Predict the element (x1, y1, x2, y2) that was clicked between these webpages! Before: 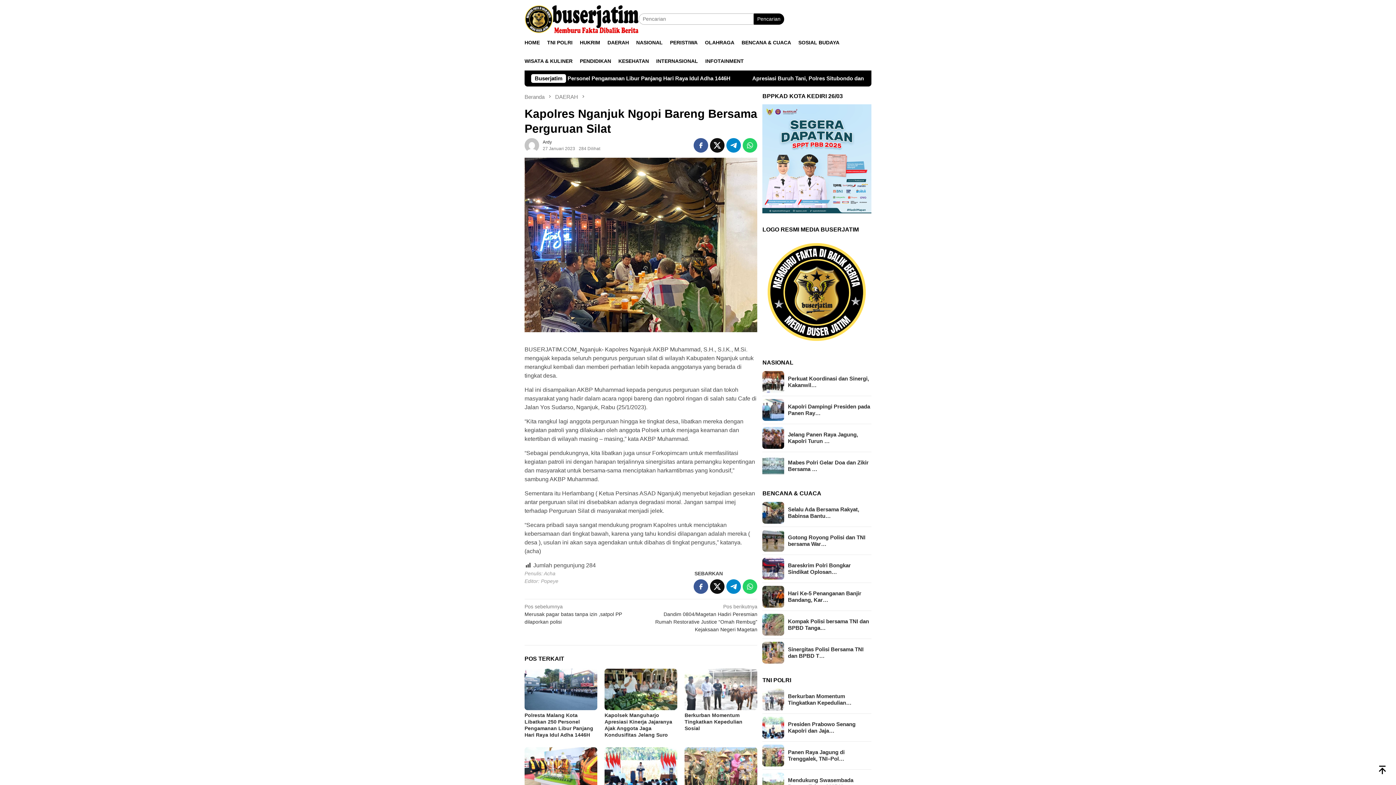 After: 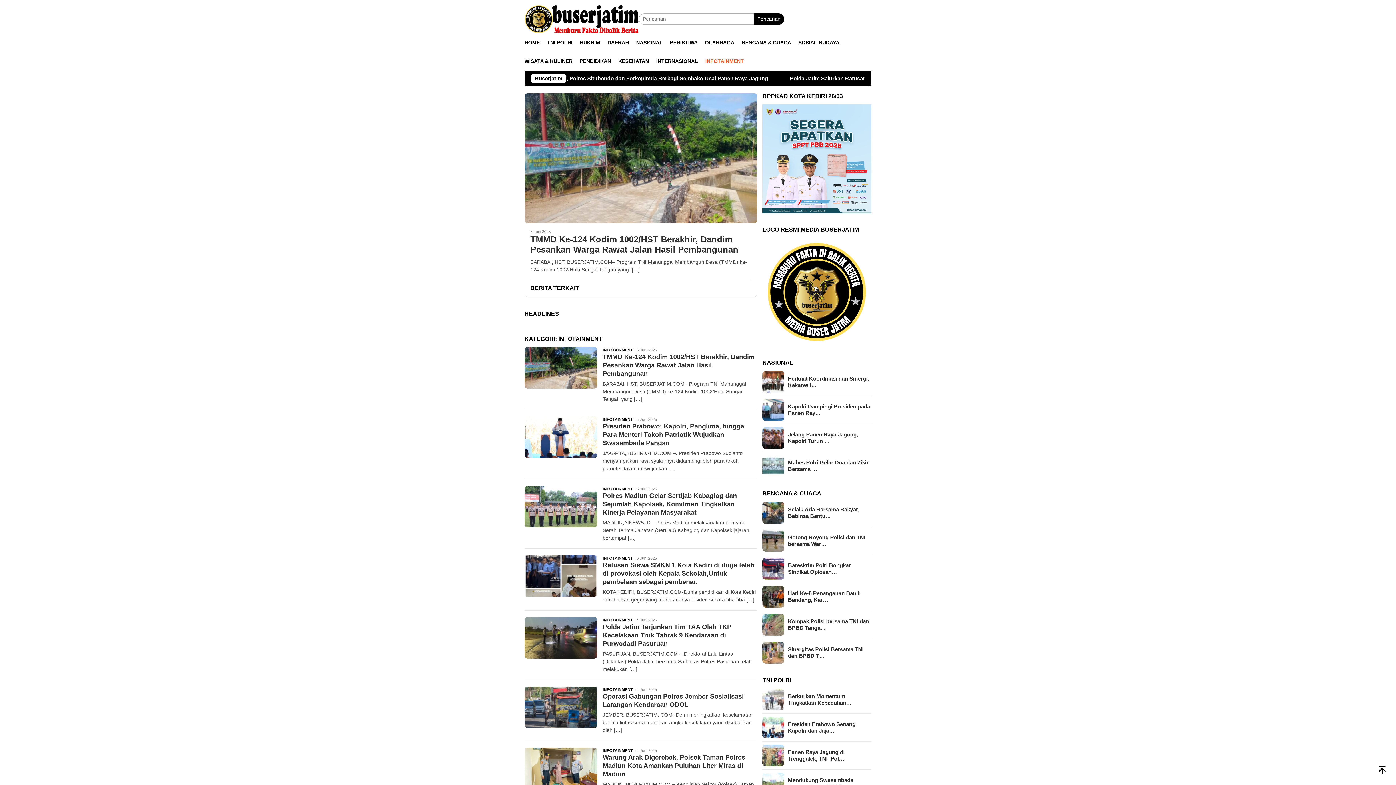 Action: label: INFOTAINMENT bbox: (701, 52, 747, 70)